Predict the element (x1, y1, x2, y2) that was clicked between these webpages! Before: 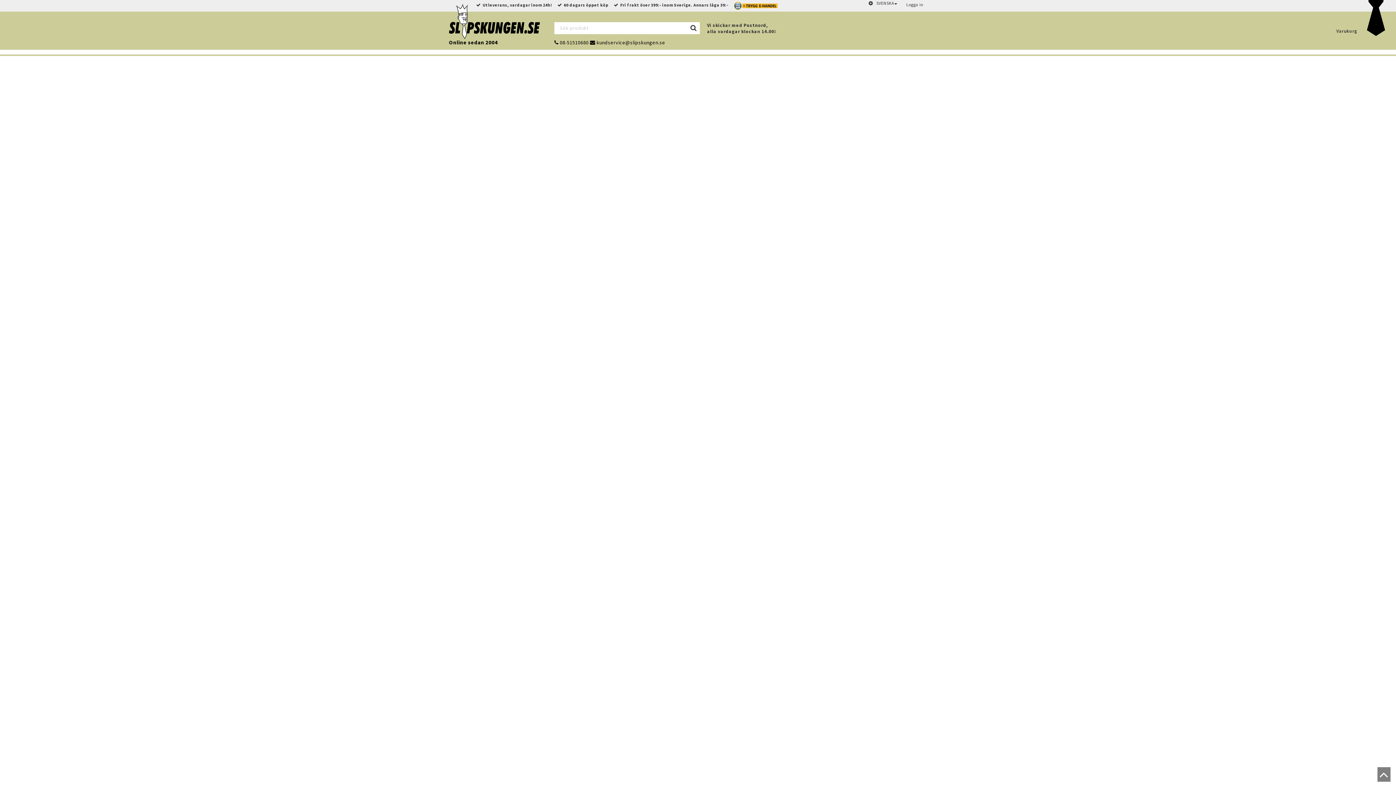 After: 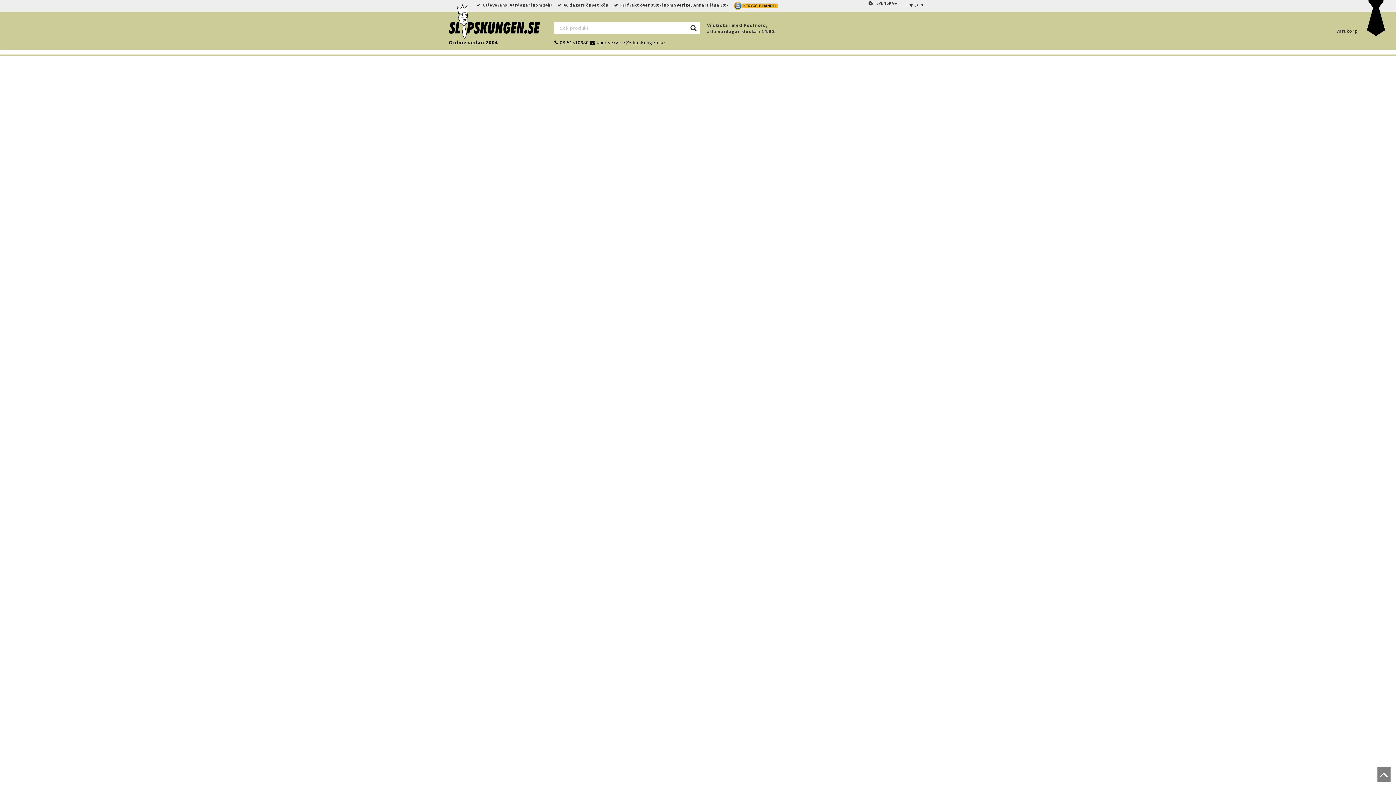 Action: bbox: (449, 18, 540, 23)